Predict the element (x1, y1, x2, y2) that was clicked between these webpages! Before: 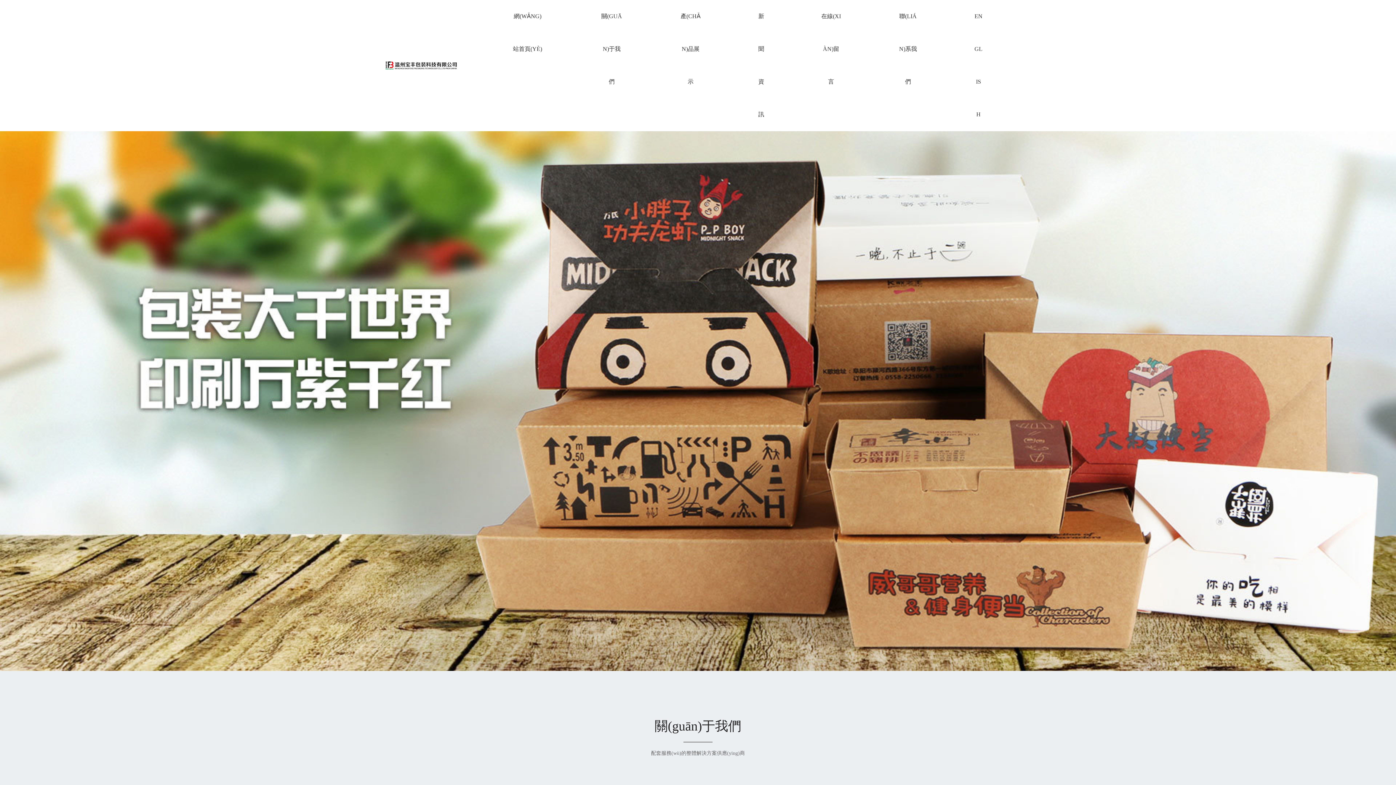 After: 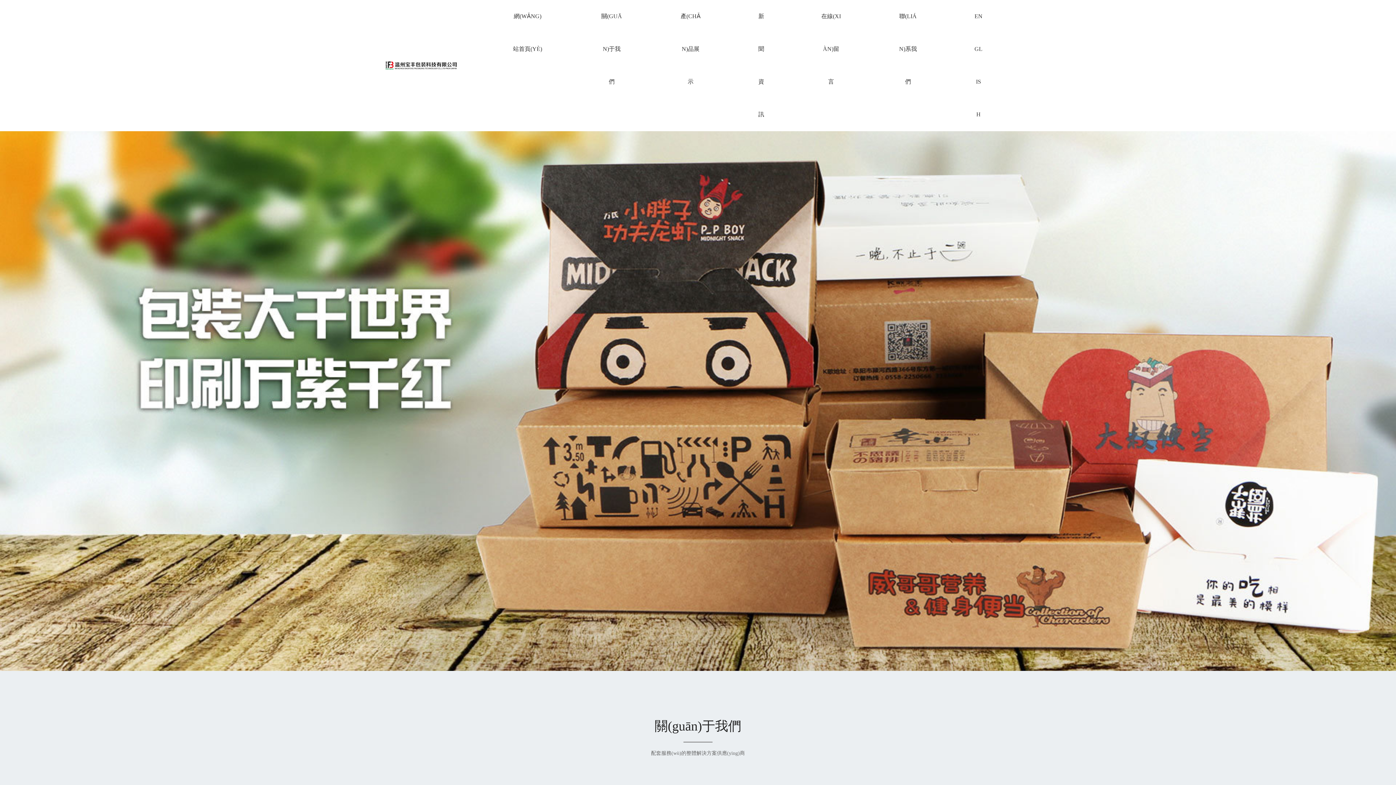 Action: bbox: (0, 358, 1396, 364)